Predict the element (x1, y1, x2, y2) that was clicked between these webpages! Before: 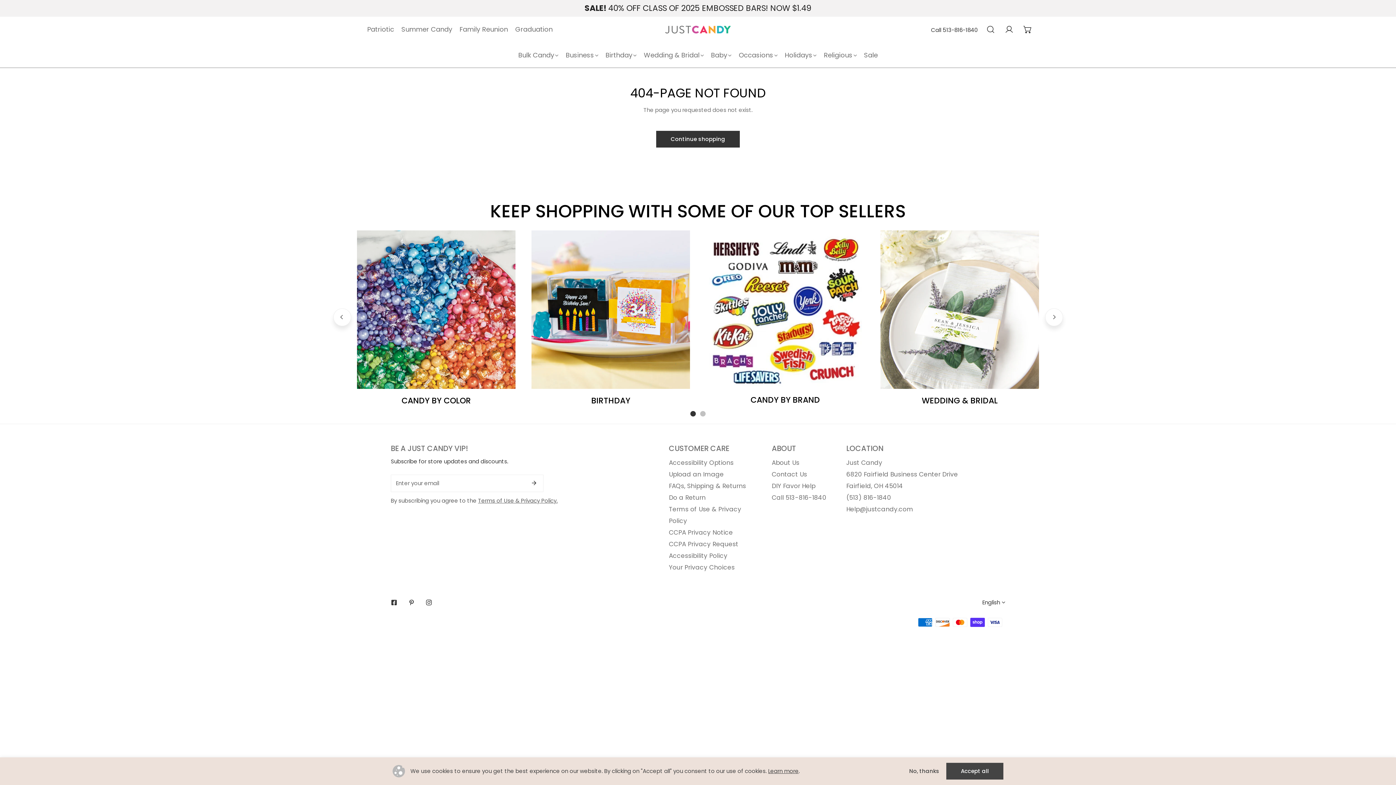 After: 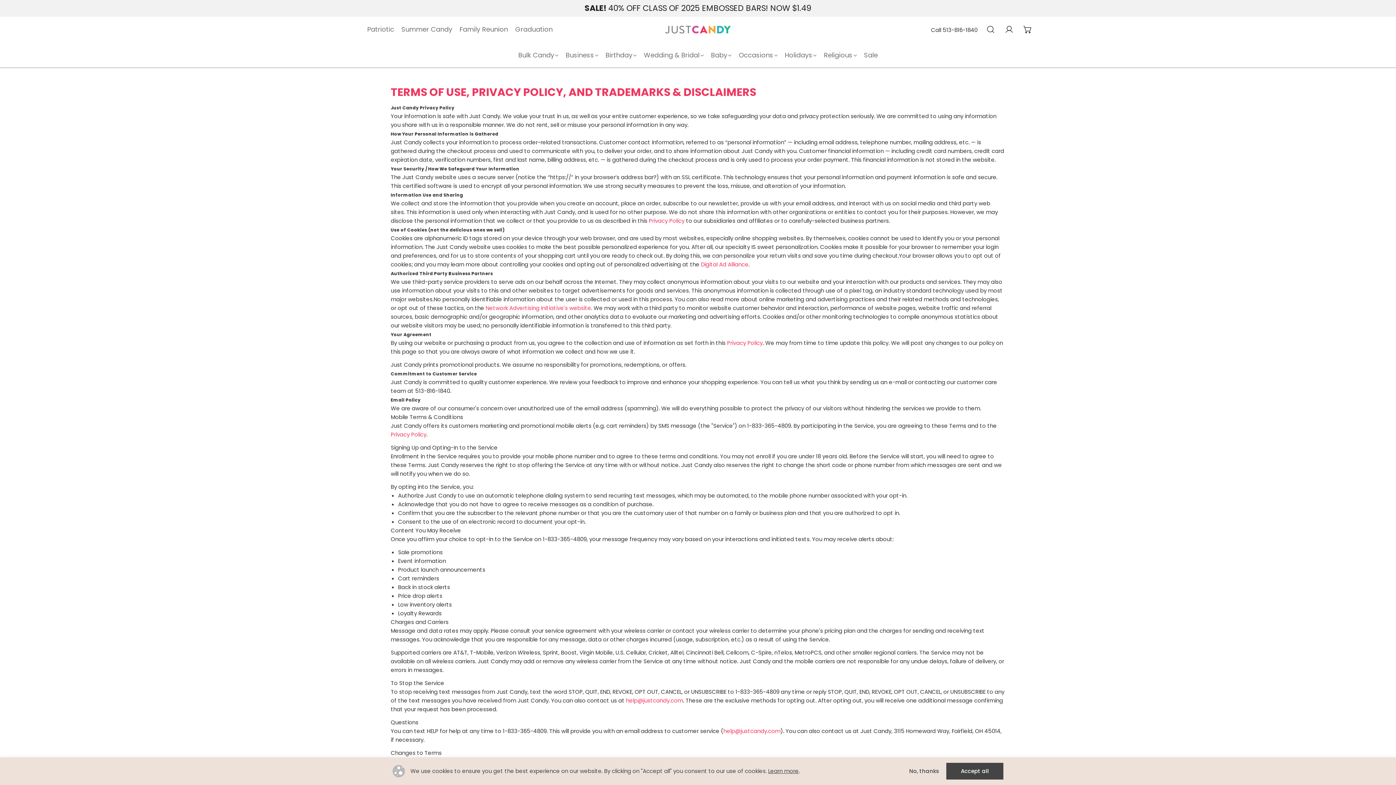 Action: bbox: (478, 496, 557, 504) label: Terms of Use & Privacy Policy.